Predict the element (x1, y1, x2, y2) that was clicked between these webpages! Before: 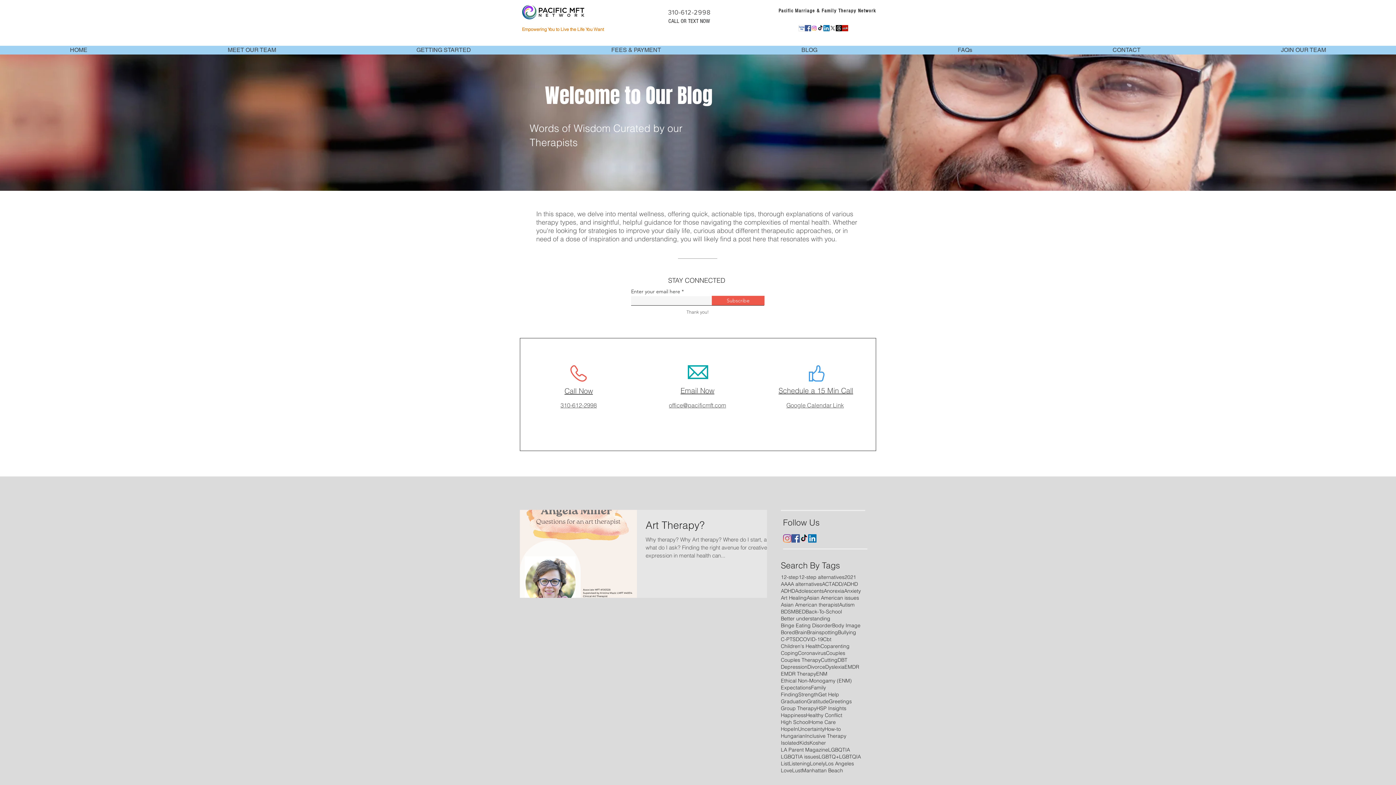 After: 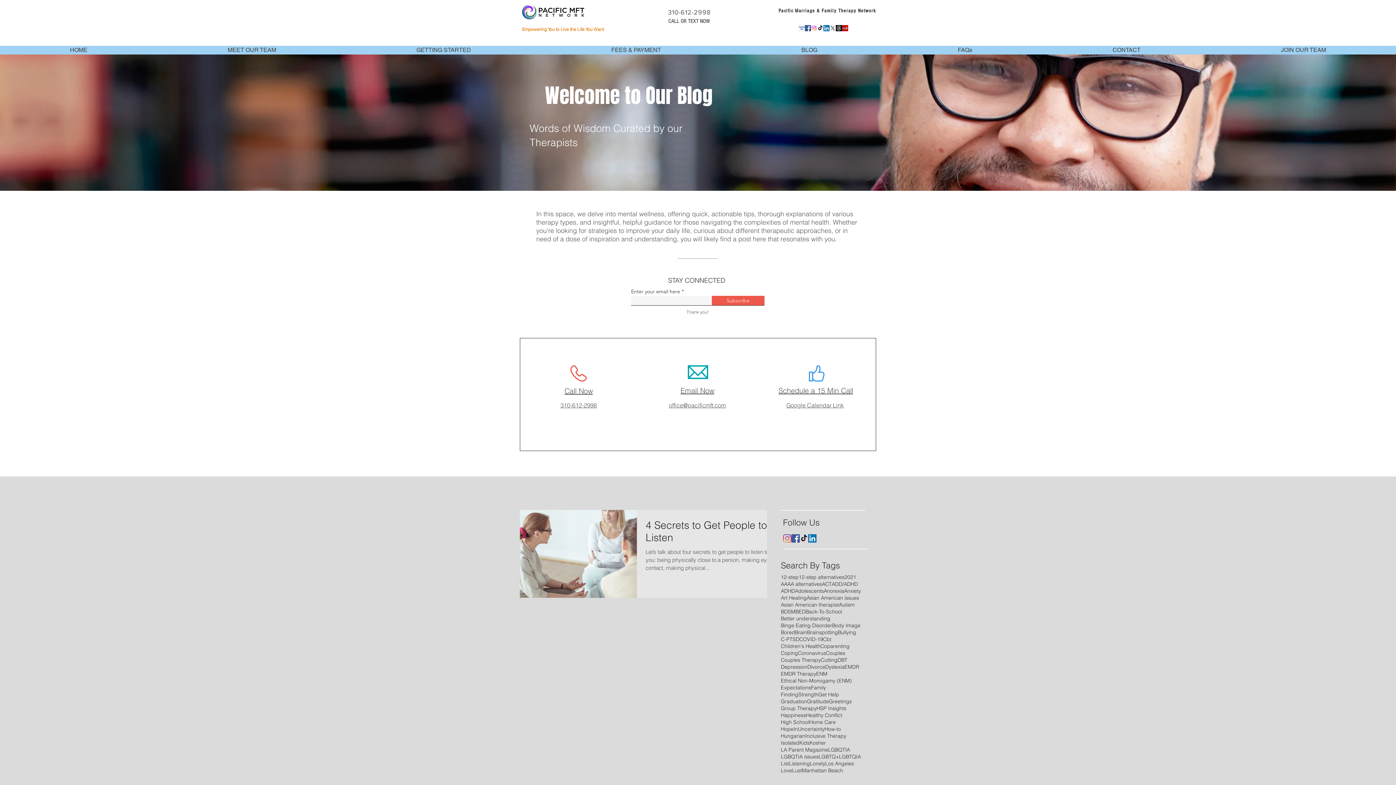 Action: bbox: (789, 760, 810, 767) label: Listening